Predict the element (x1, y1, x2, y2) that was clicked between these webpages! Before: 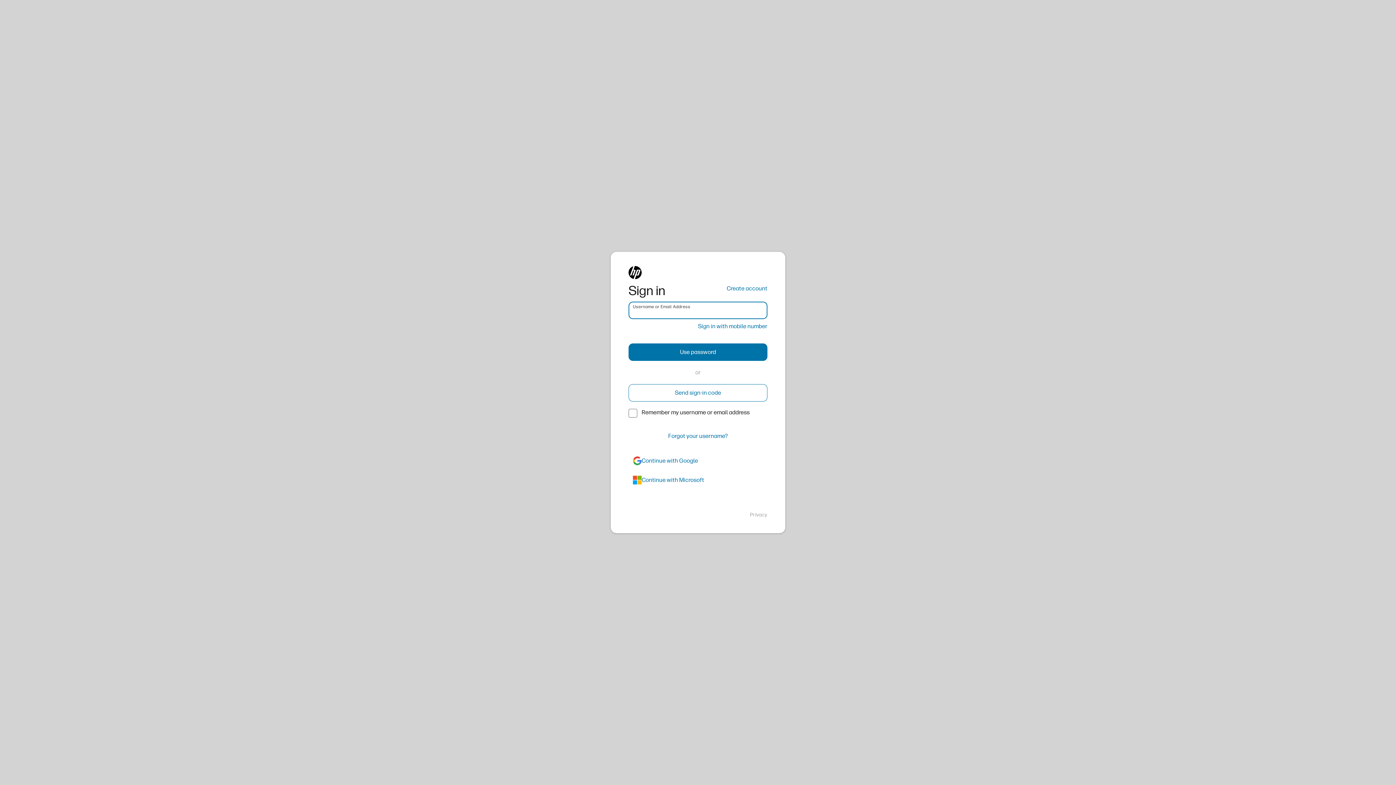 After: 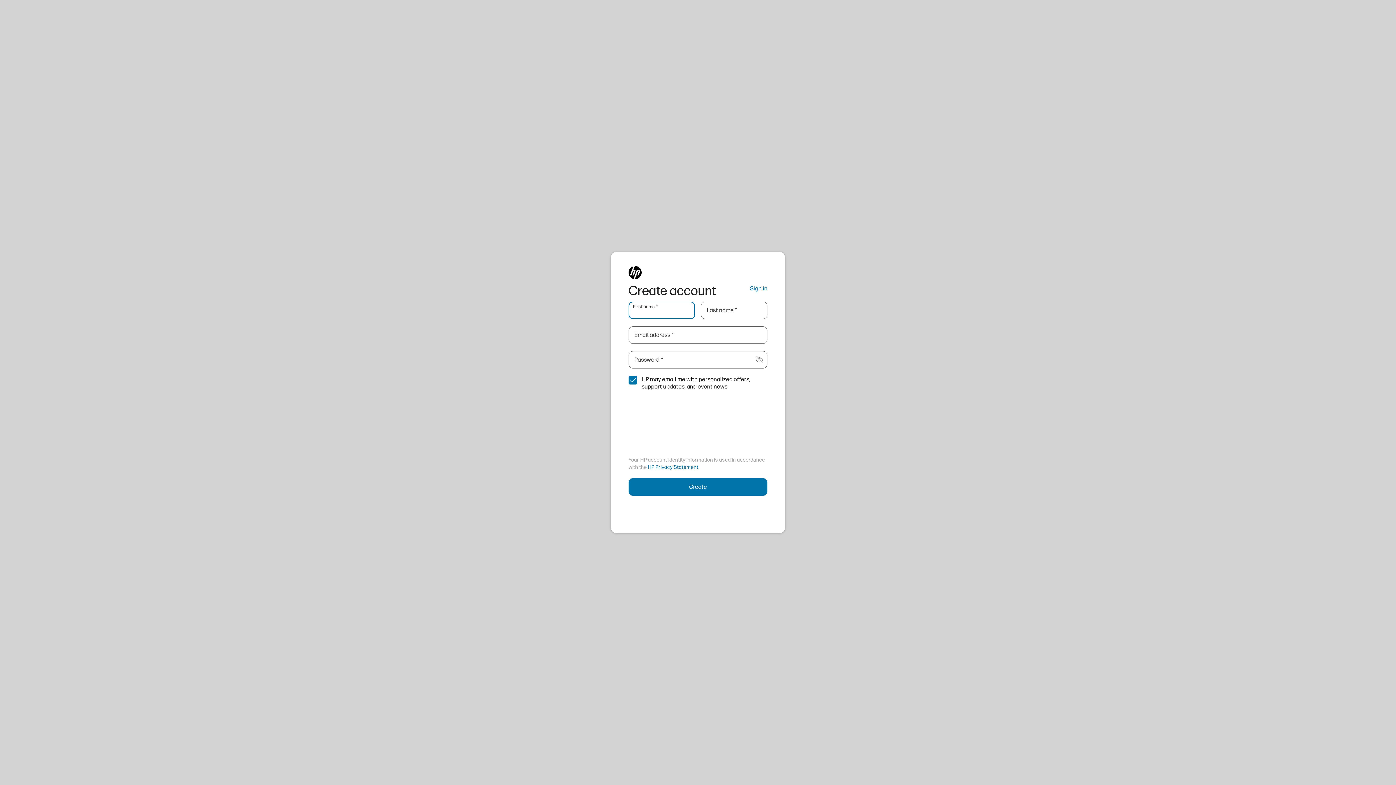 Action: bbox: (726, 284, 767, 293) label: Create account